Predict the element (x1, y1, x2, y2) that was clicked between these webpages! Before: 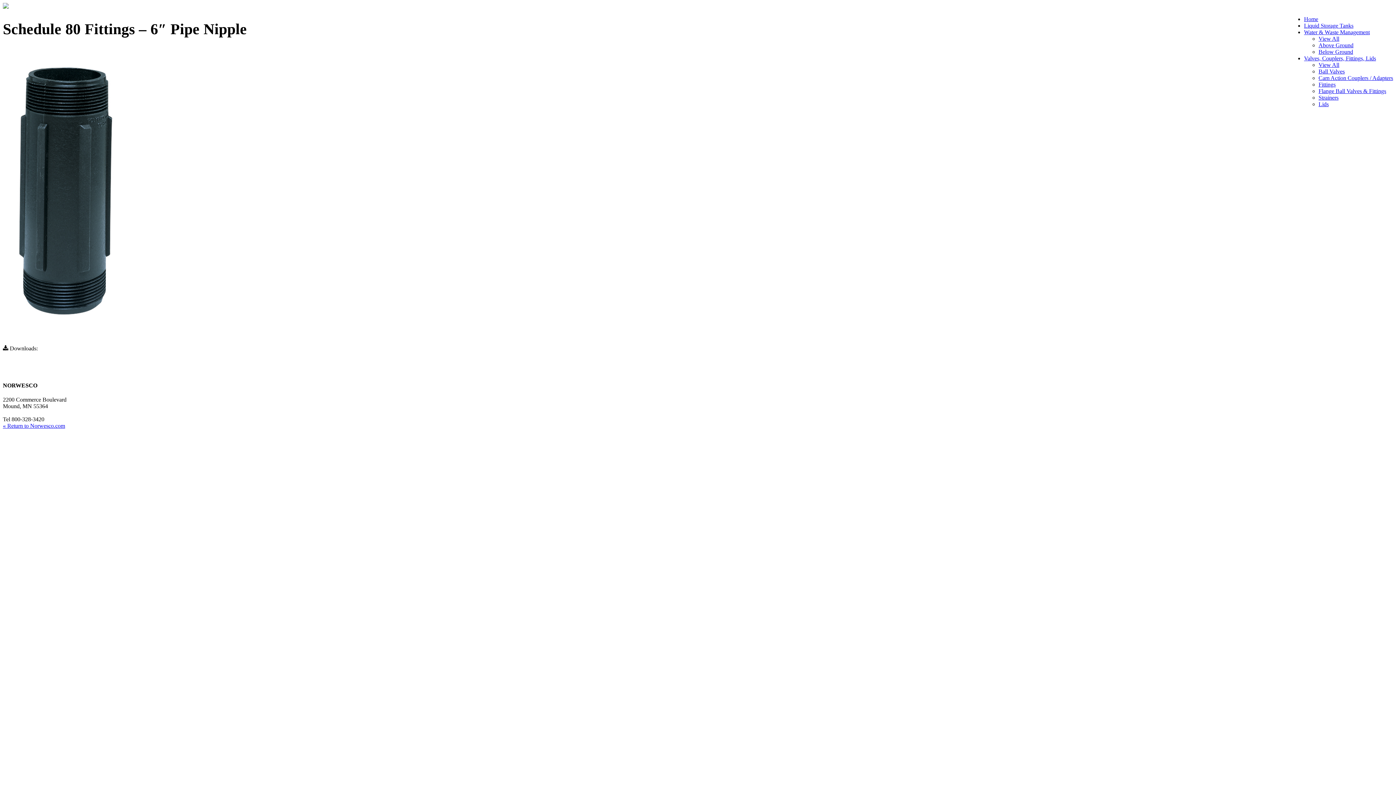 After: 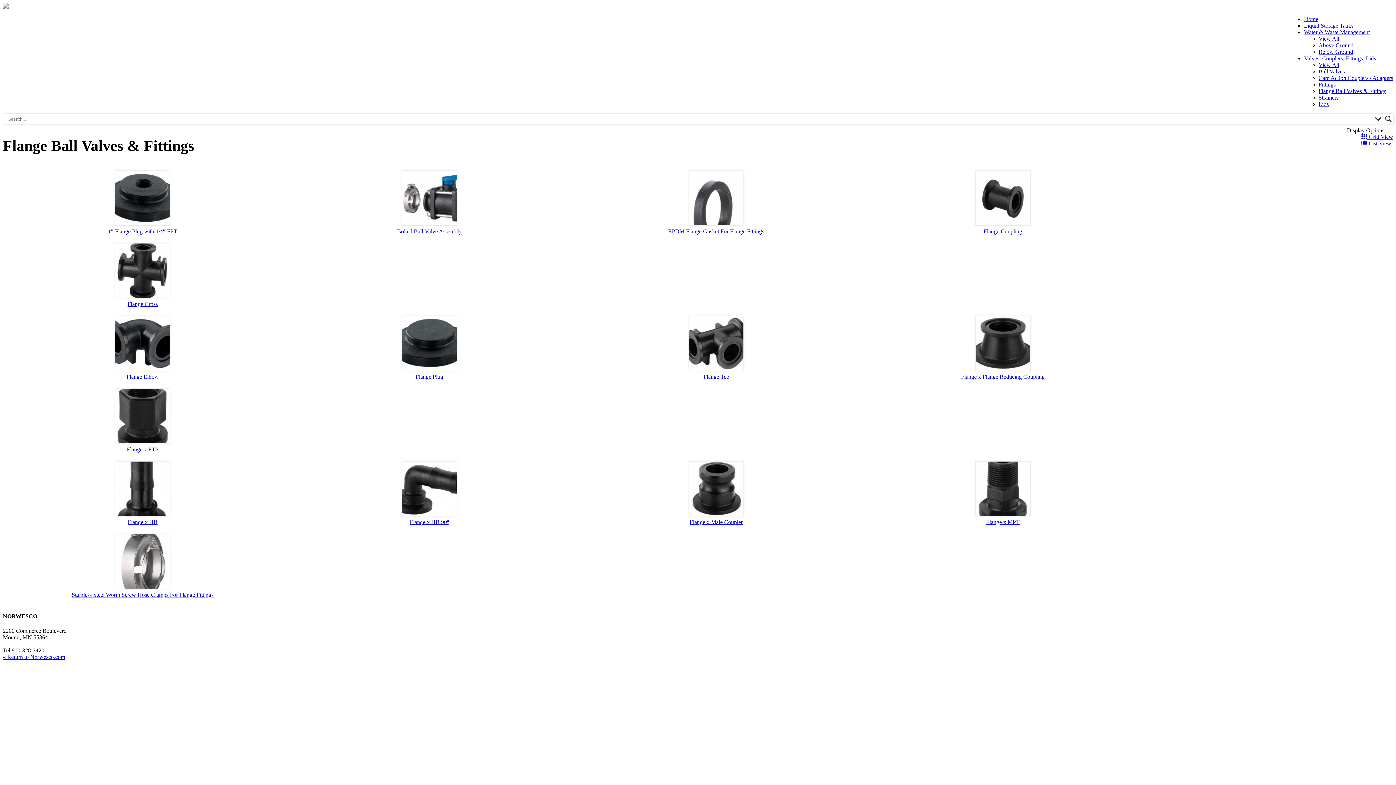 Action: label: Flange Ball Valves & Fittings bbox: (1318, 88, 1386, 94)